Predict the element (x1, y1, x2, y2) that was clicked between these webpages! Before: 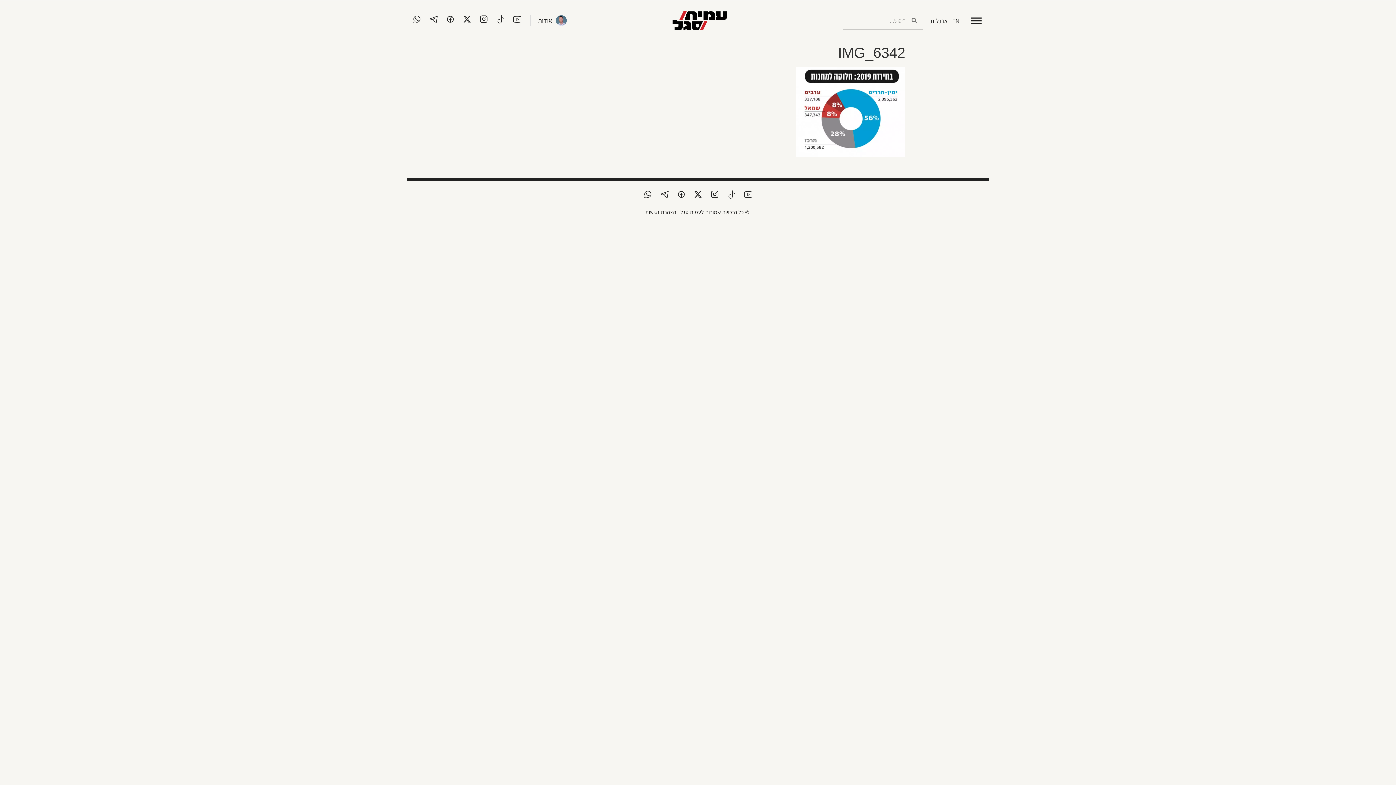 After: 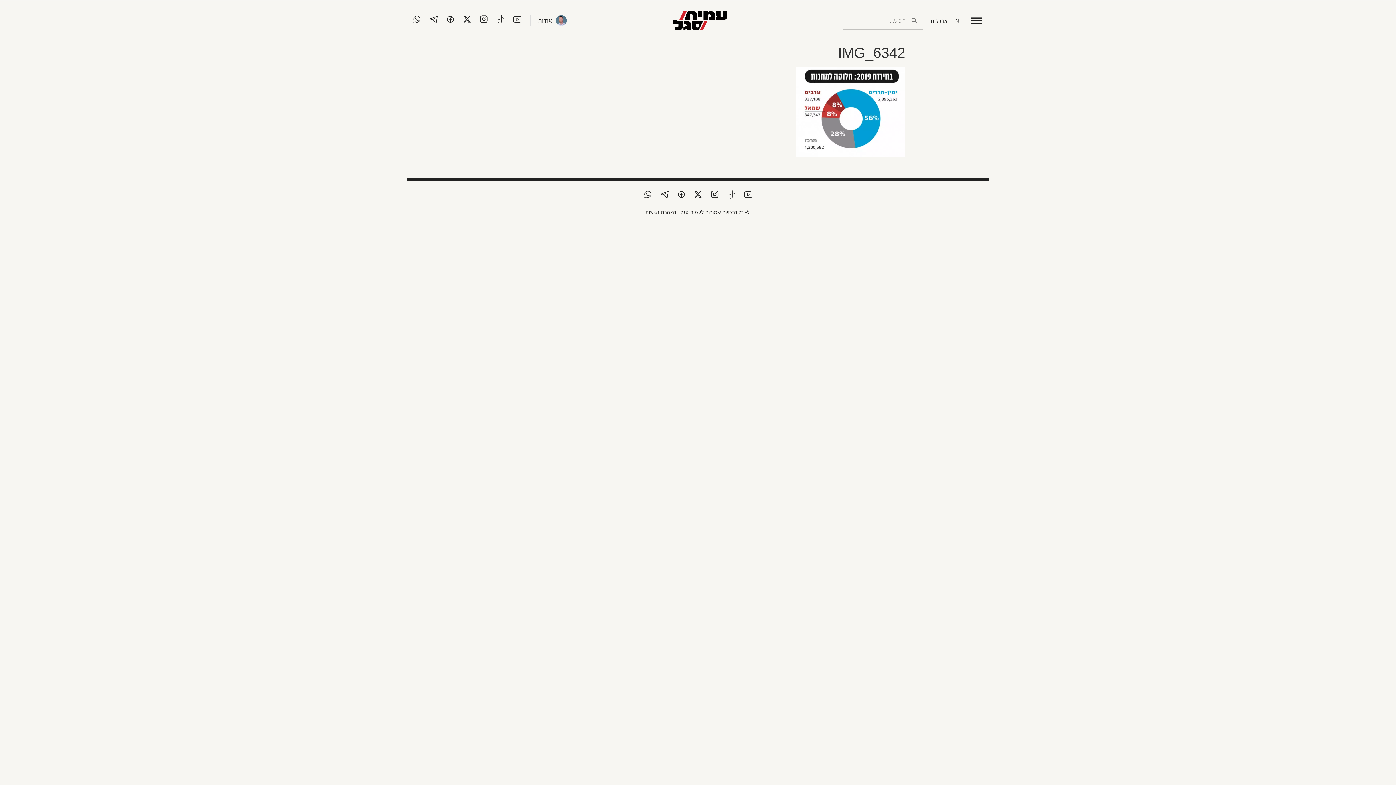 Action: label: Ti-tiktok bbox: (727, 190, 735, 198)